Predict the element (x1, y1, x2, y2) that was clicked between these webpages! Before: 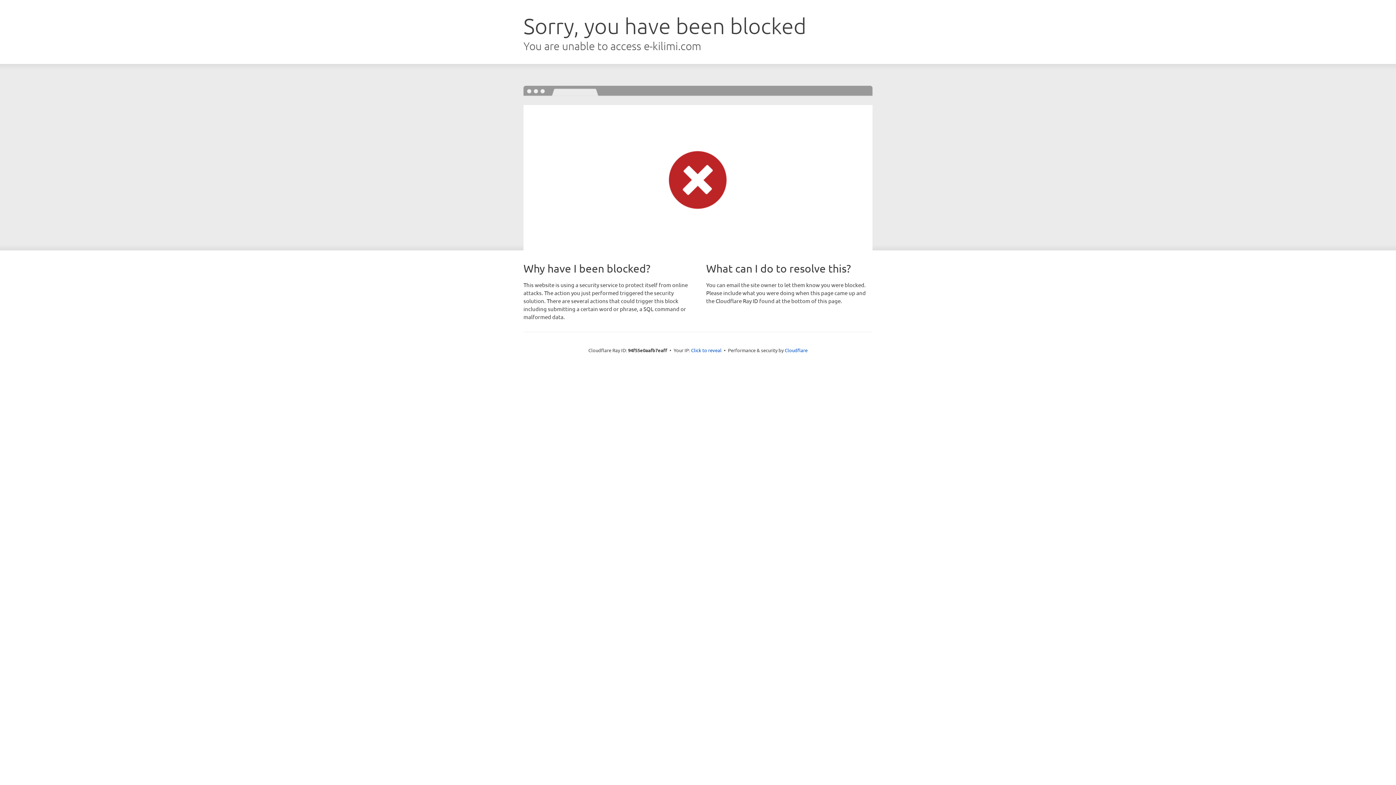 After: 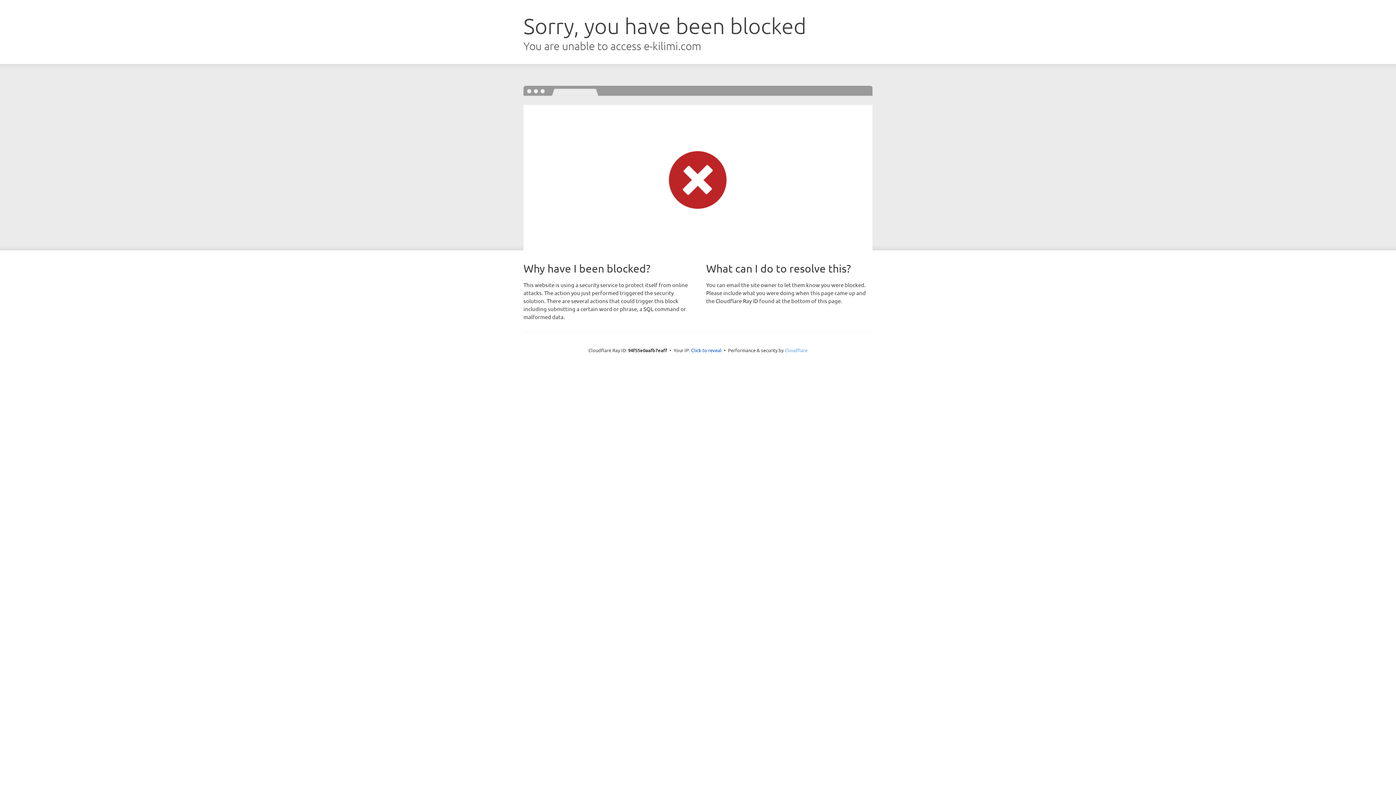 Action: label: Cloudflare bbox: (784, 347, 807, 353)